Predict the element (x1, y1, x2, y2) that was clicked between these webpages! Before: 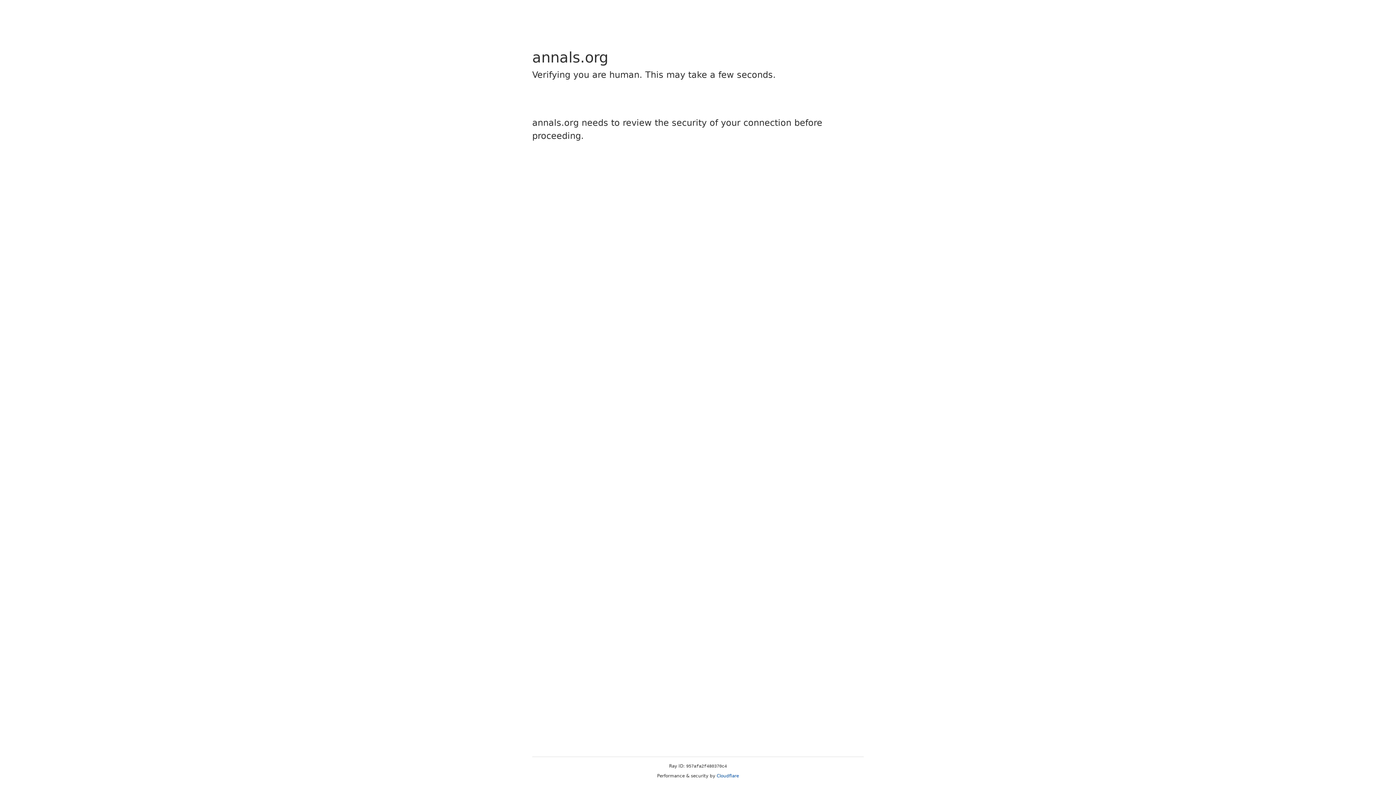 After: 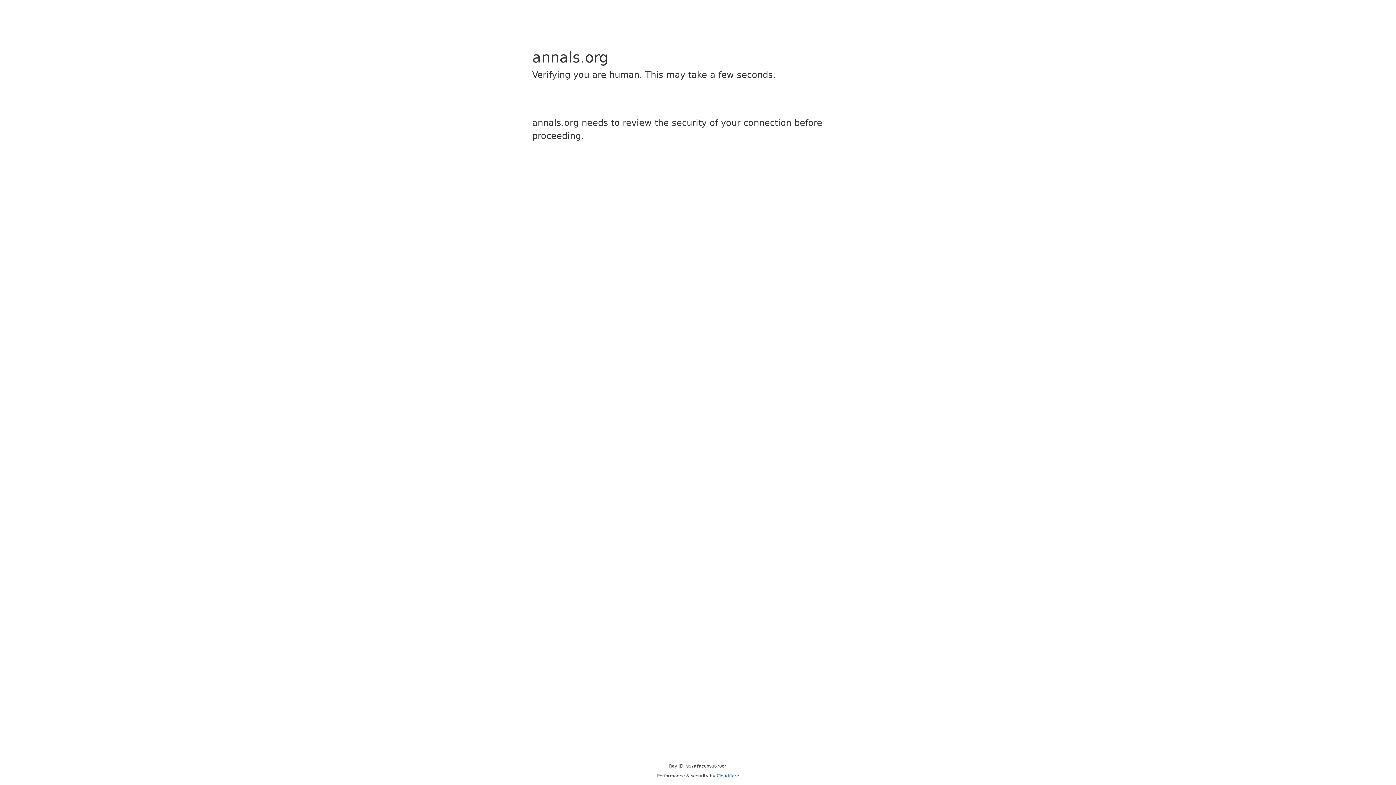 Action: label: Cloudflare bbox: (716, 773, 739, 778)